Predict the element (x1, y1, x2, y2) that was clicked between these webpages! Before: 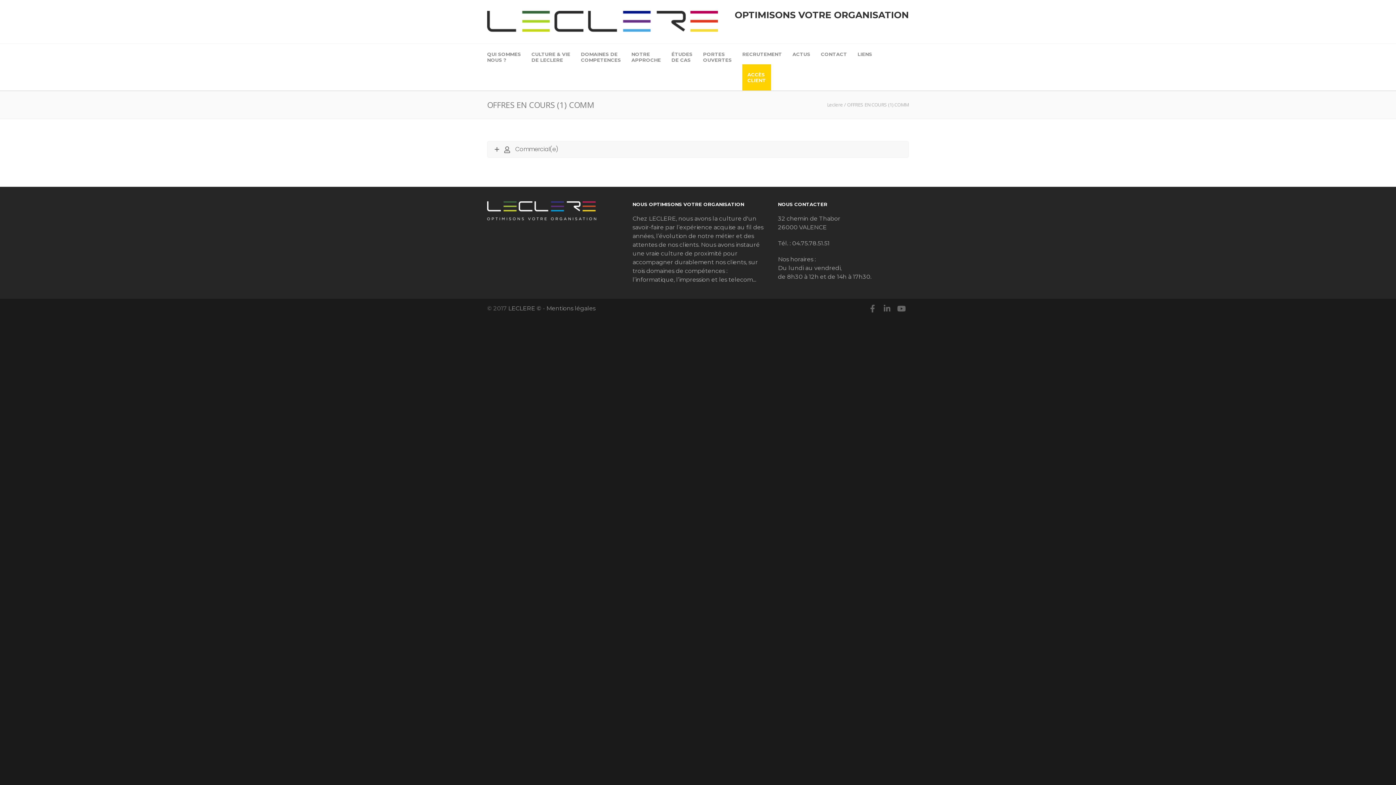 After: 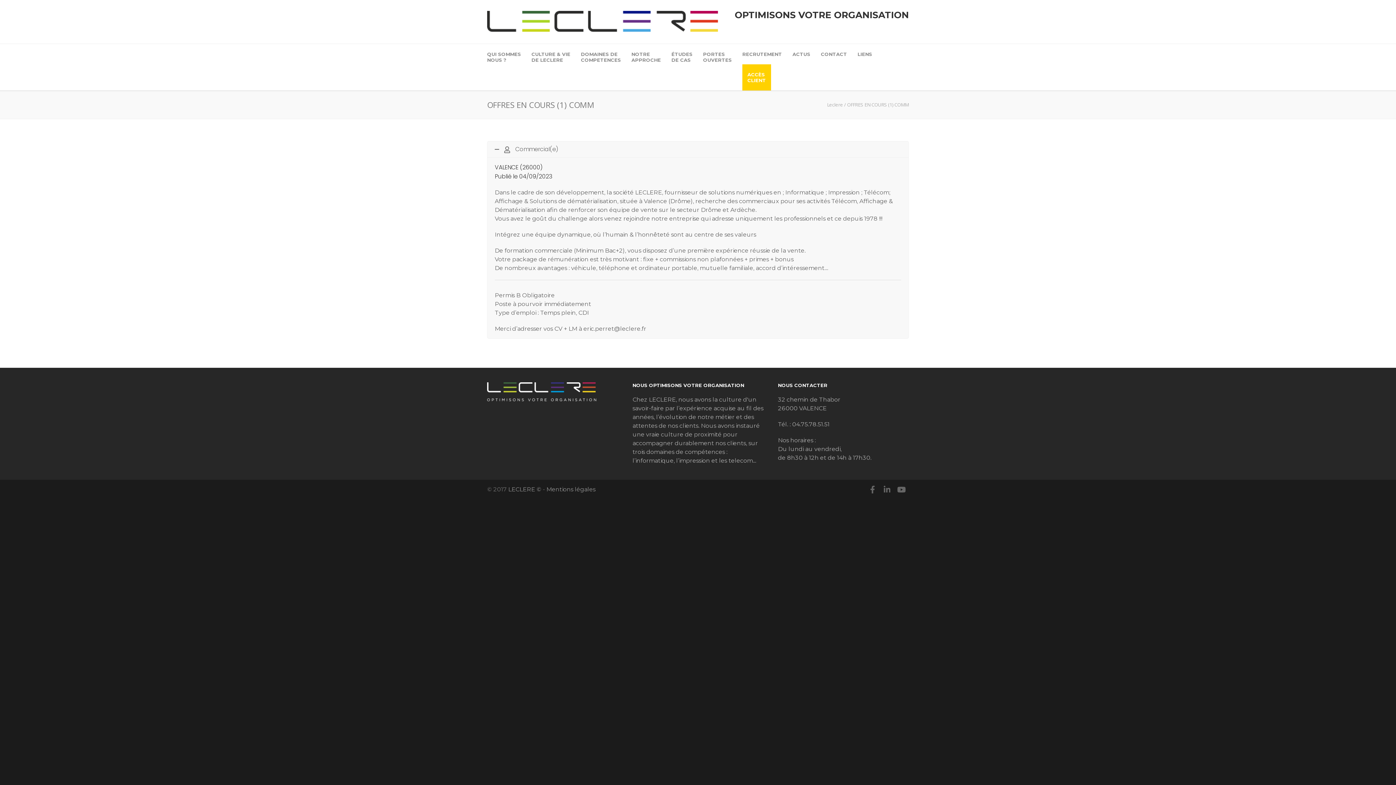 Action: bbox: (487, 141, 908, 157) label: Commercial(e)